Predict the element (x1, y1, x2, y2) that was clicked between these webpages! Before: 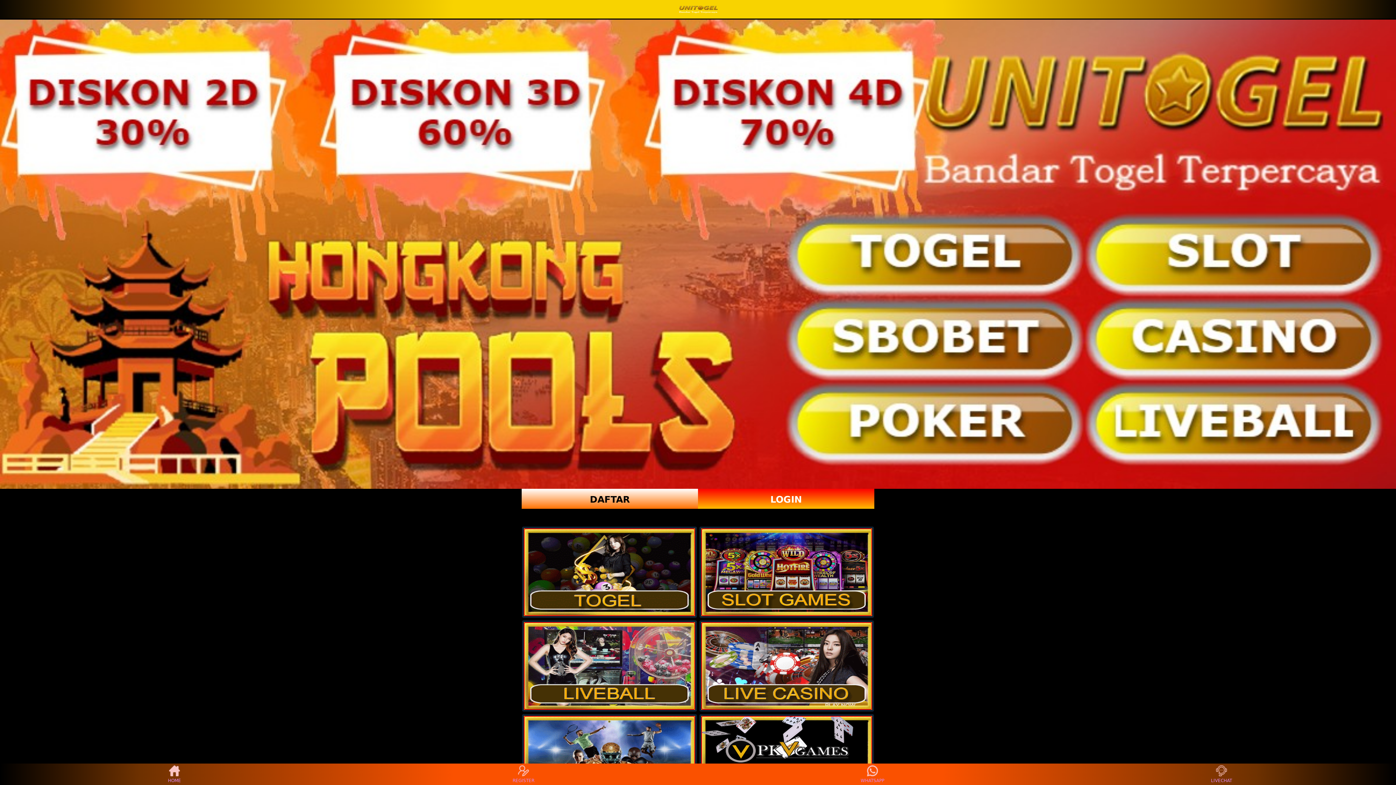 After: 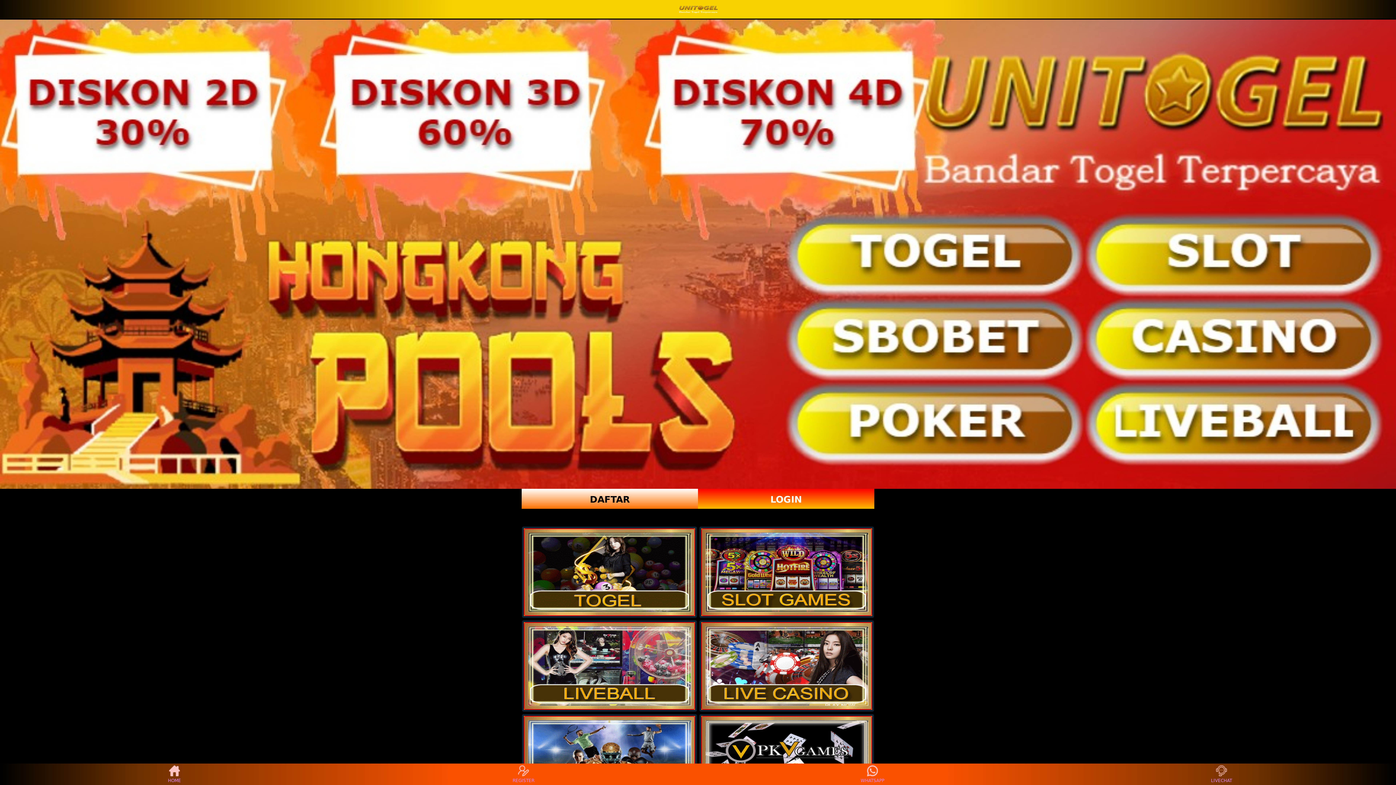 Action: bbox: (524, 622, 695, 710)